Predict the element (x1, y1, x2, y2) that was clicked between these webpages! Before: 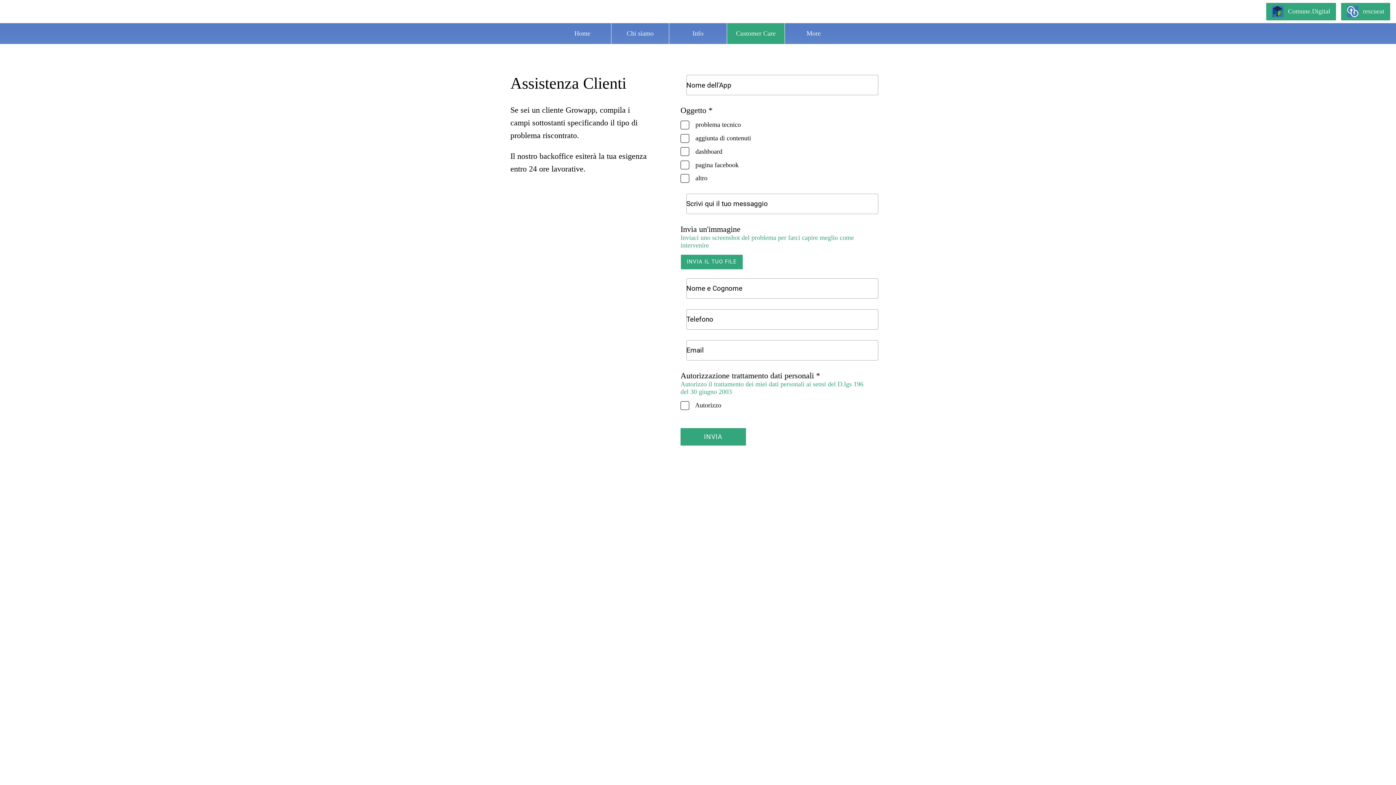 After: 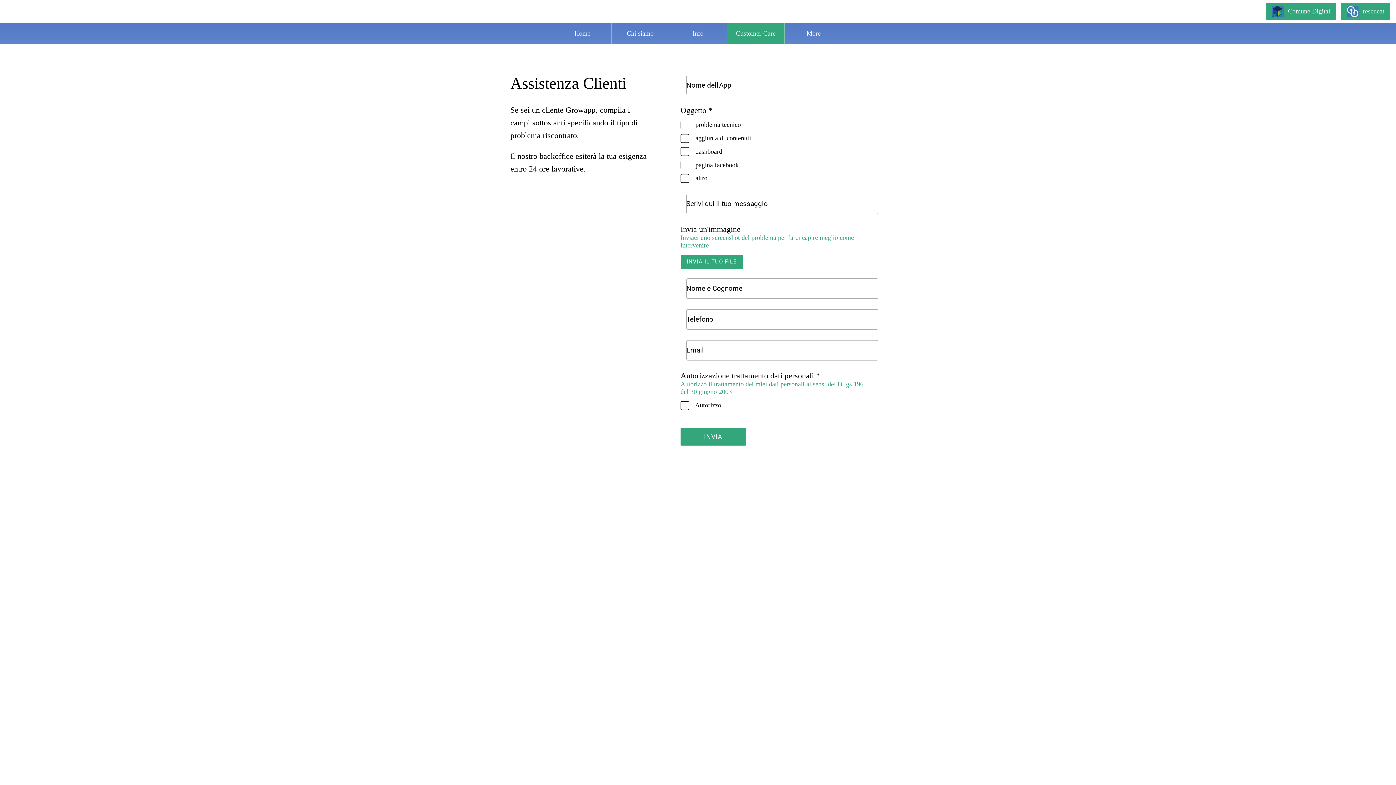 Action: label: Più opzioni bbox: (785, 23, 842, 44)